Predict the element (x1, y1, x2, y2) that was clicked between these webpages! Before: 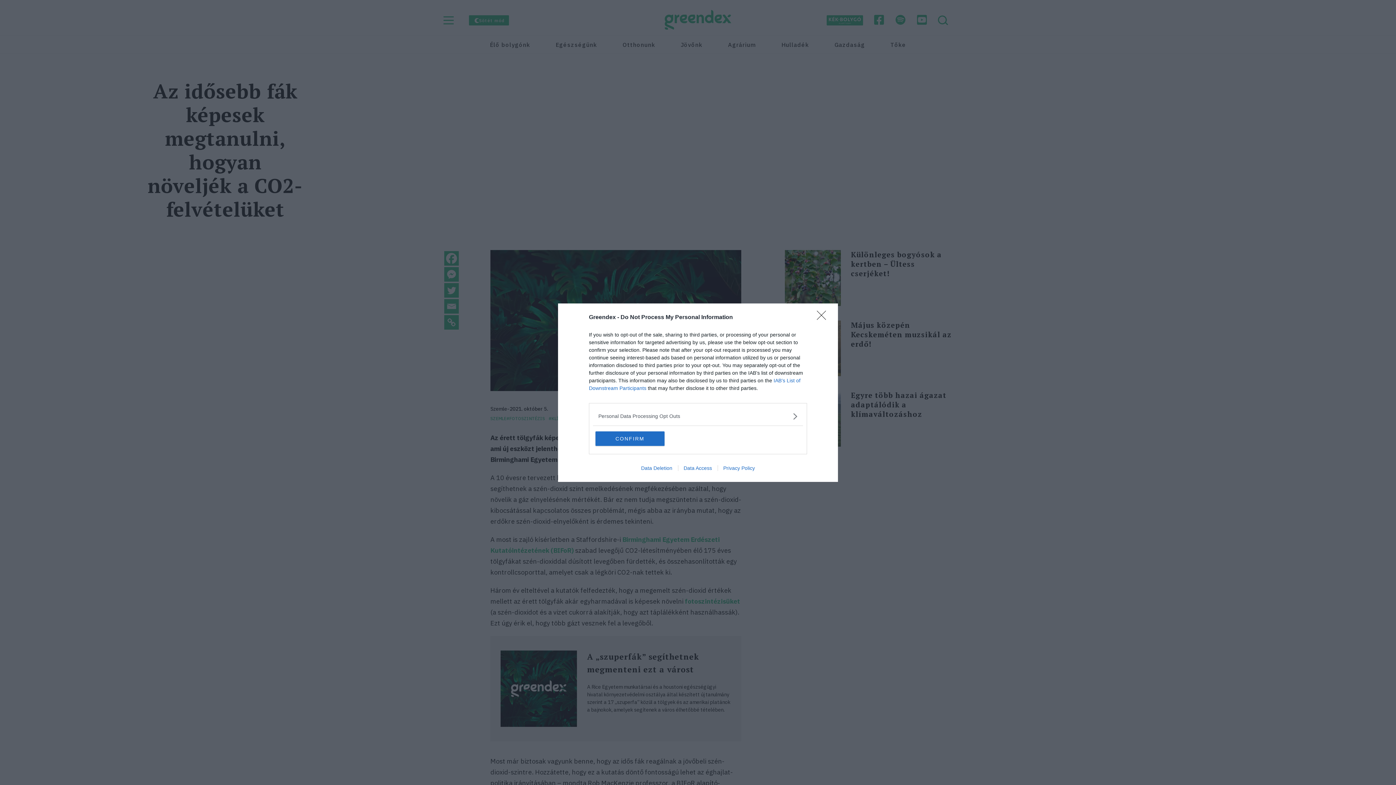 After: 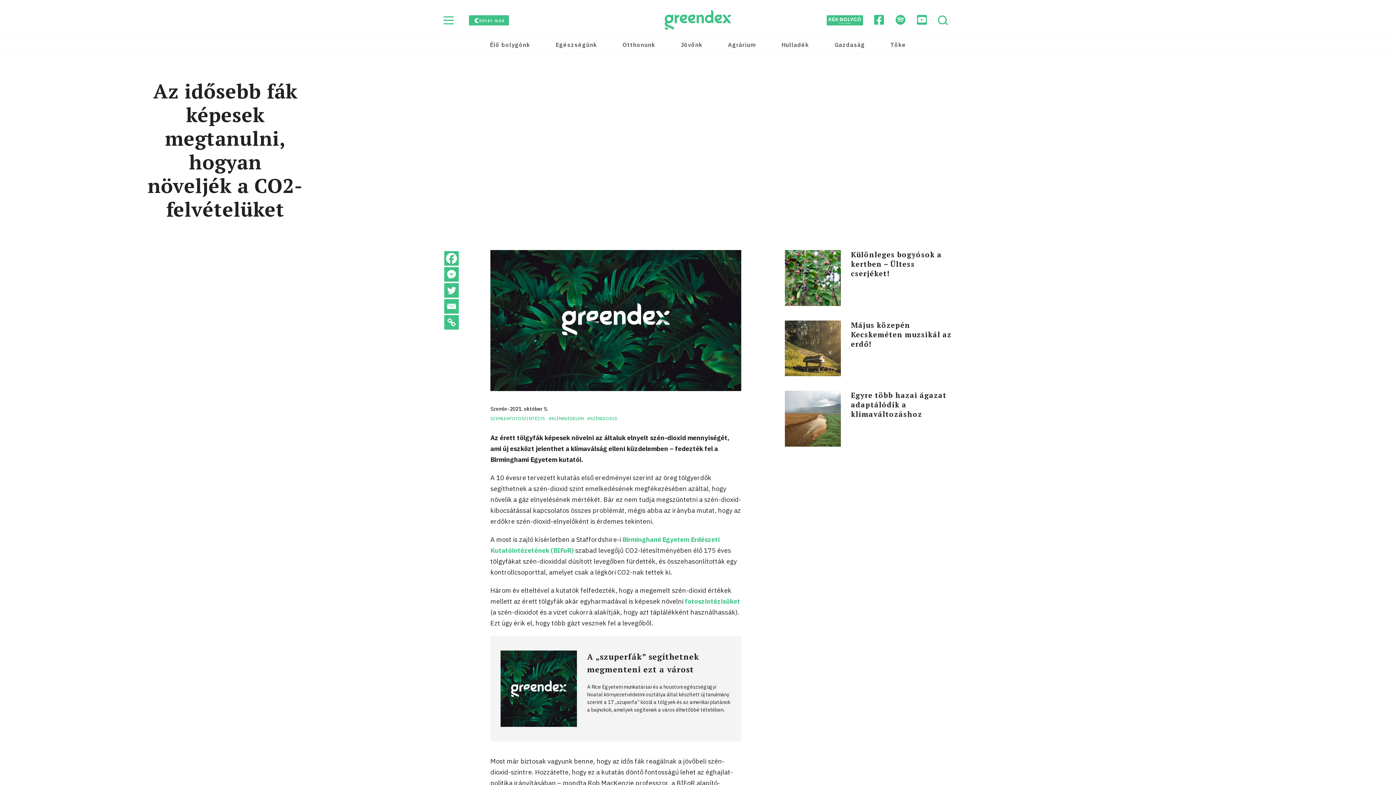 Action: bbox: (817, 310, 830, 324) label: Close